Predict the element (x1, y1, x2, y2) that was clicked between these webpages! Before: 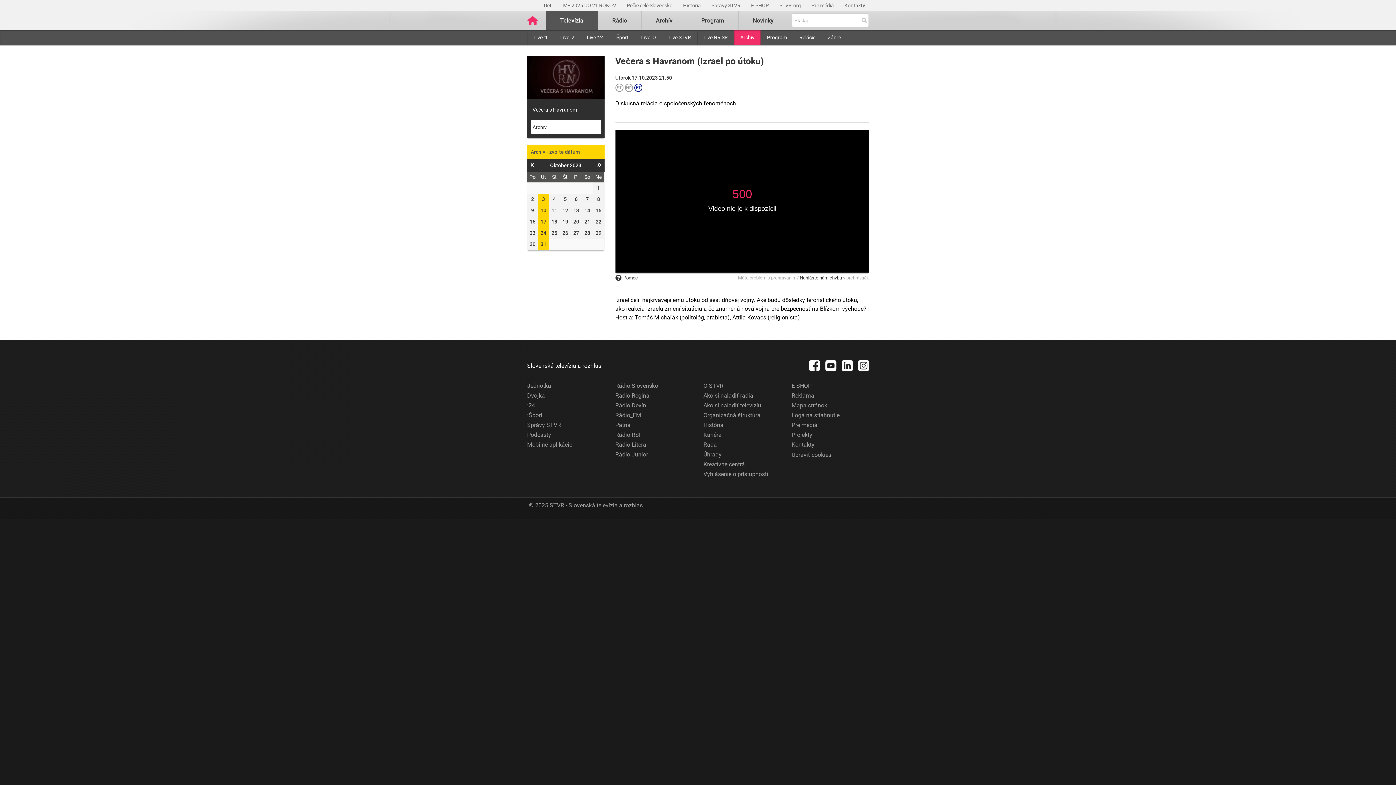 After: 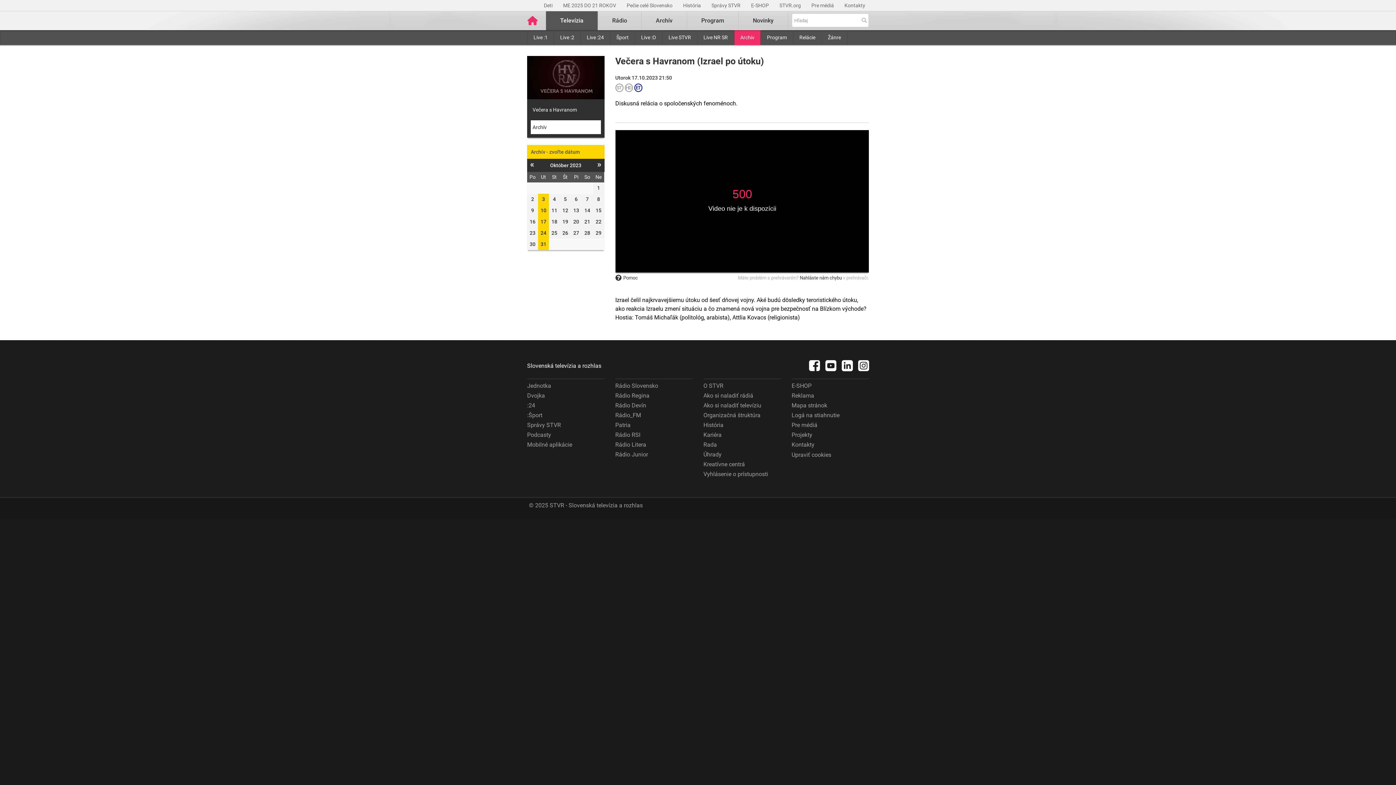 Action: label: Pečie celé Slovensko bbox: (626, 2, 672, 8)